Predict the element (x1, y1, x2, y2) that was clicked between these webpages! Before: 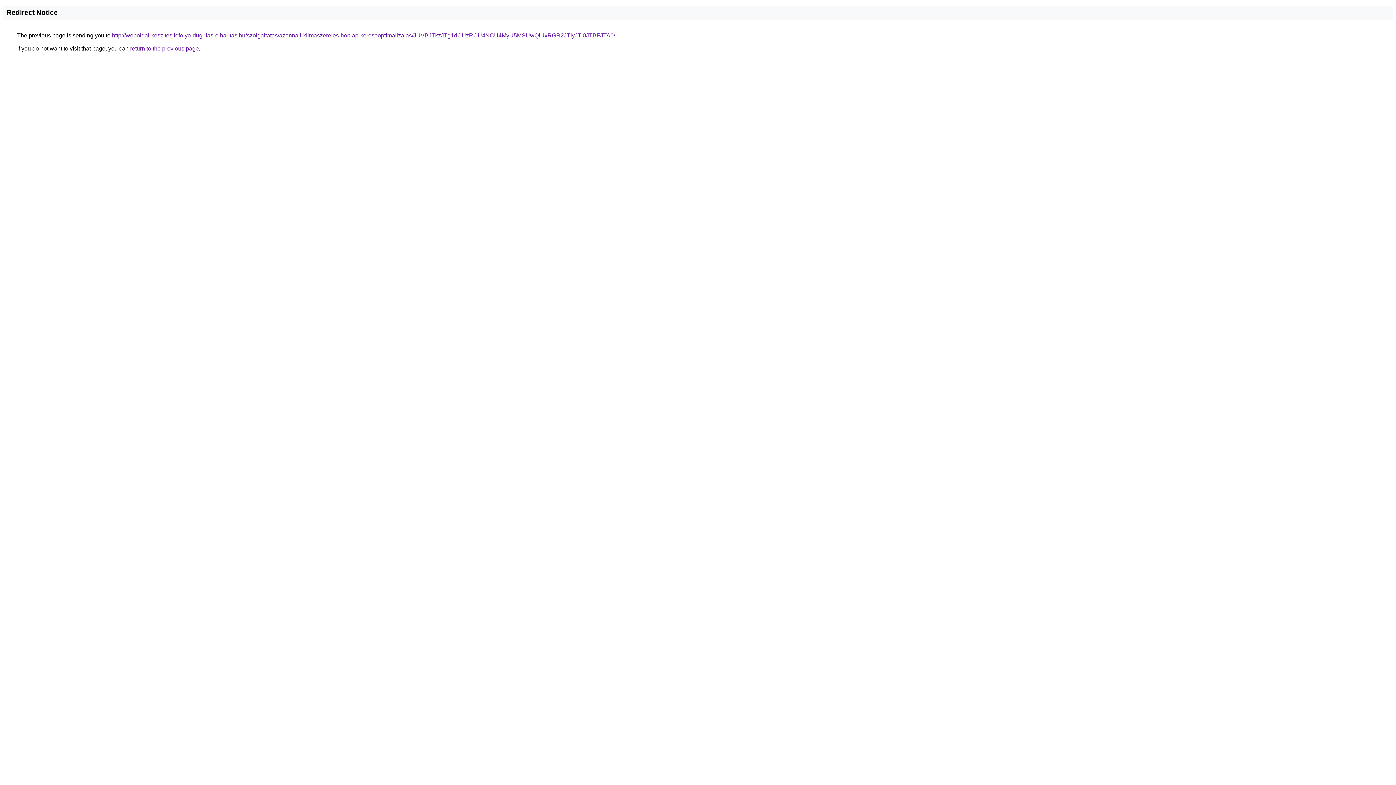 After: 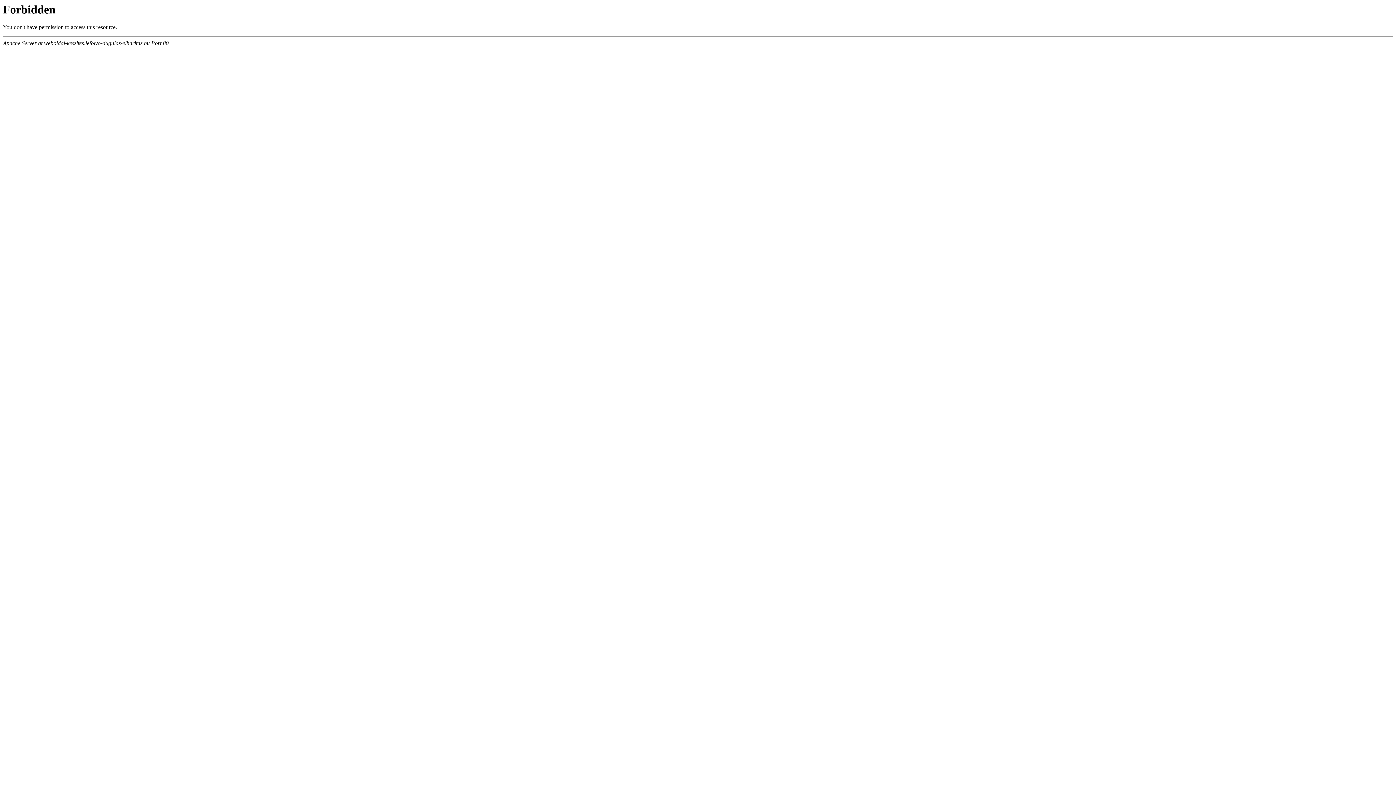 Action: bbox: (112, 32, 615, 38) label: http://weboldal-keszites.lefolyo-dugulas-elharitas.hu/szolgaltatas/azonnali-klimaszereles-honlap-keresooptimalizalas/JUVBJTkzJTg1dCUzRCU4NCU4MyU5MSUwQiUxRGR2JTIyJTI0JTBFJTA0/